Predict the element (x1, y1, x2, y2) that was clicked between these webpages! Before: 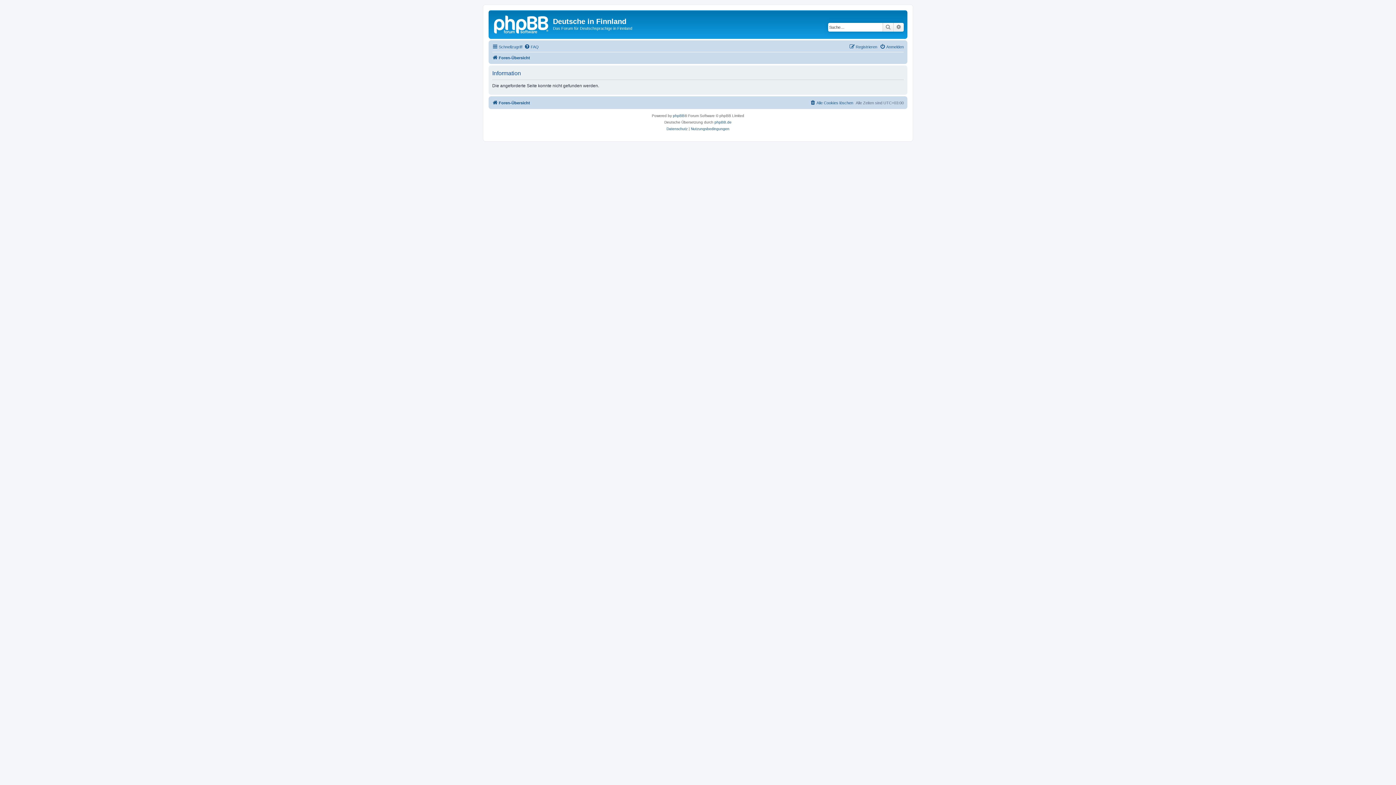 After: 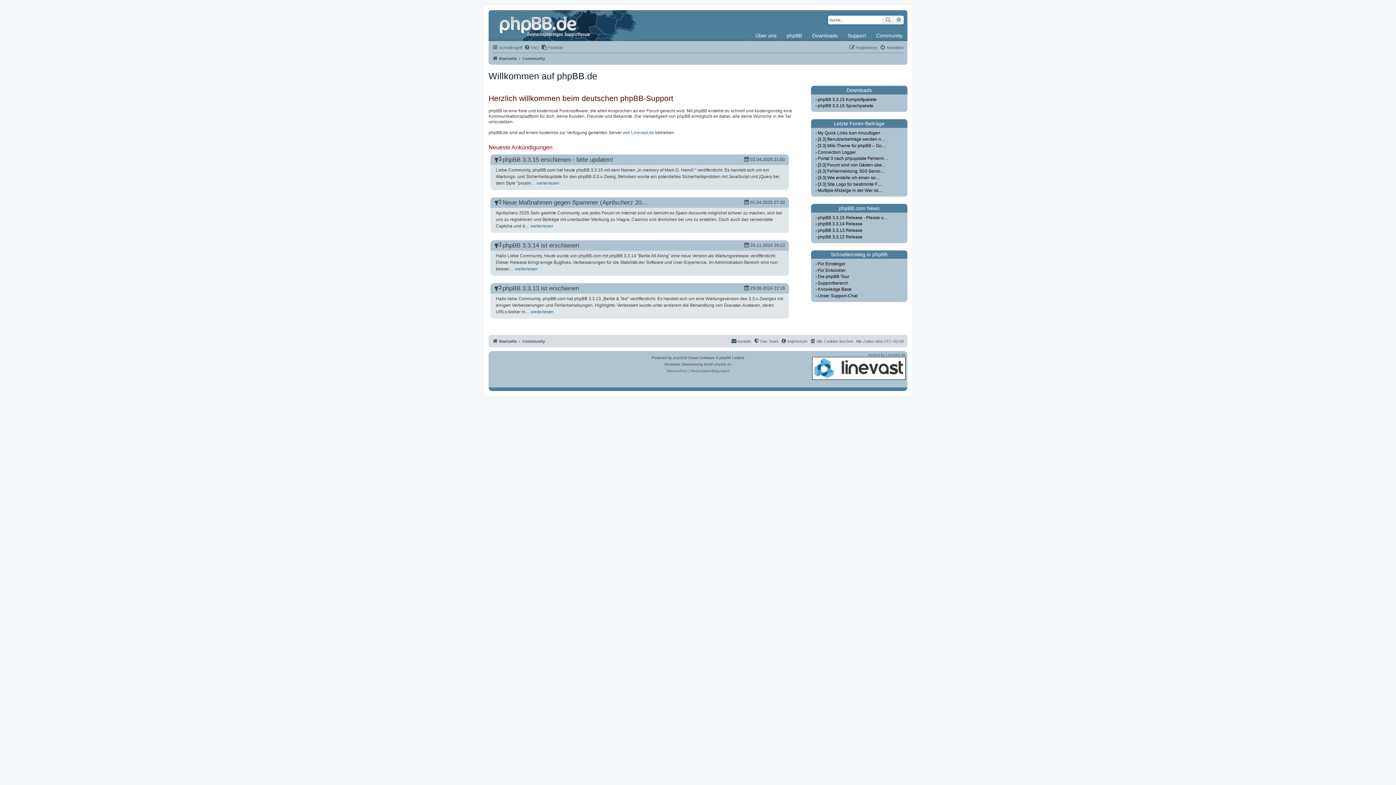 Action: bbox: (714, 119, 731, 125) label: phpBB.de